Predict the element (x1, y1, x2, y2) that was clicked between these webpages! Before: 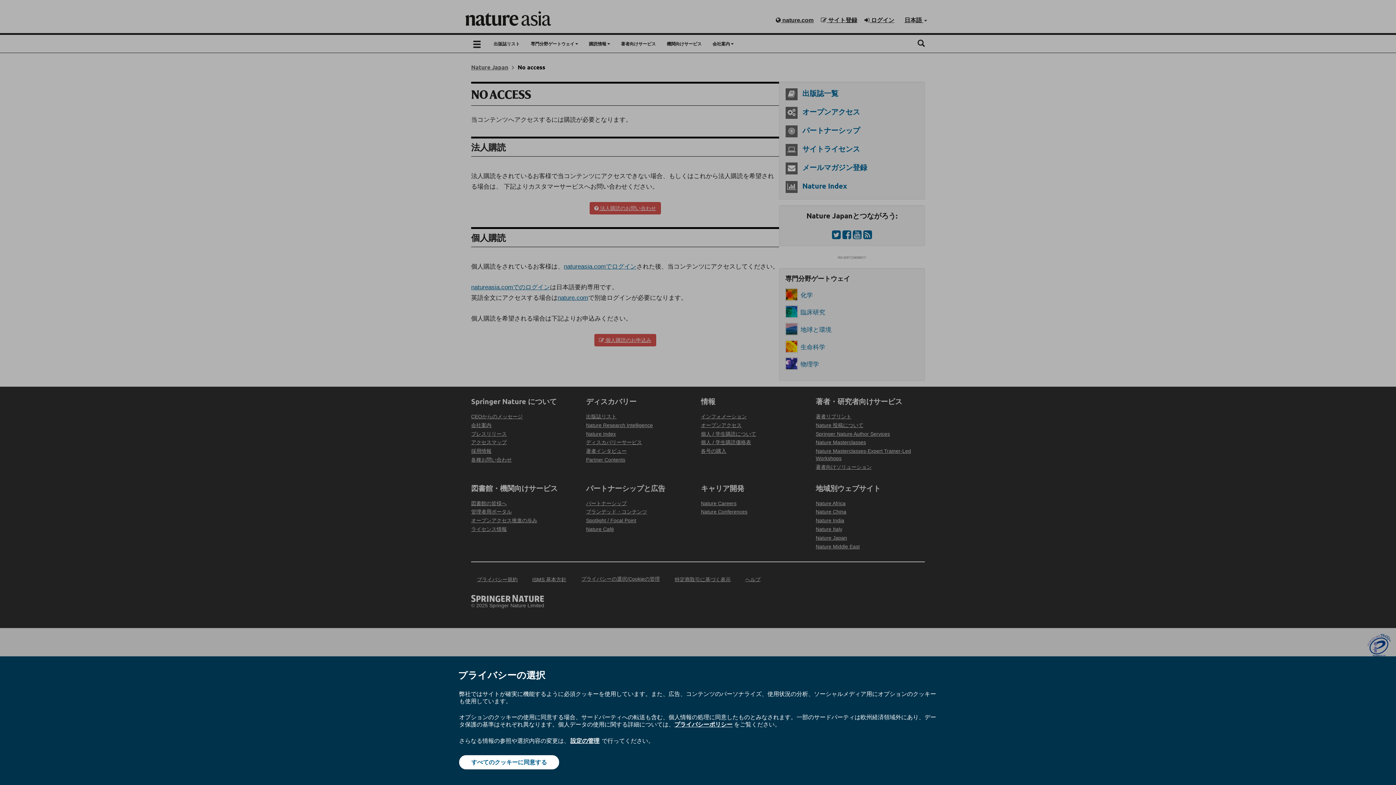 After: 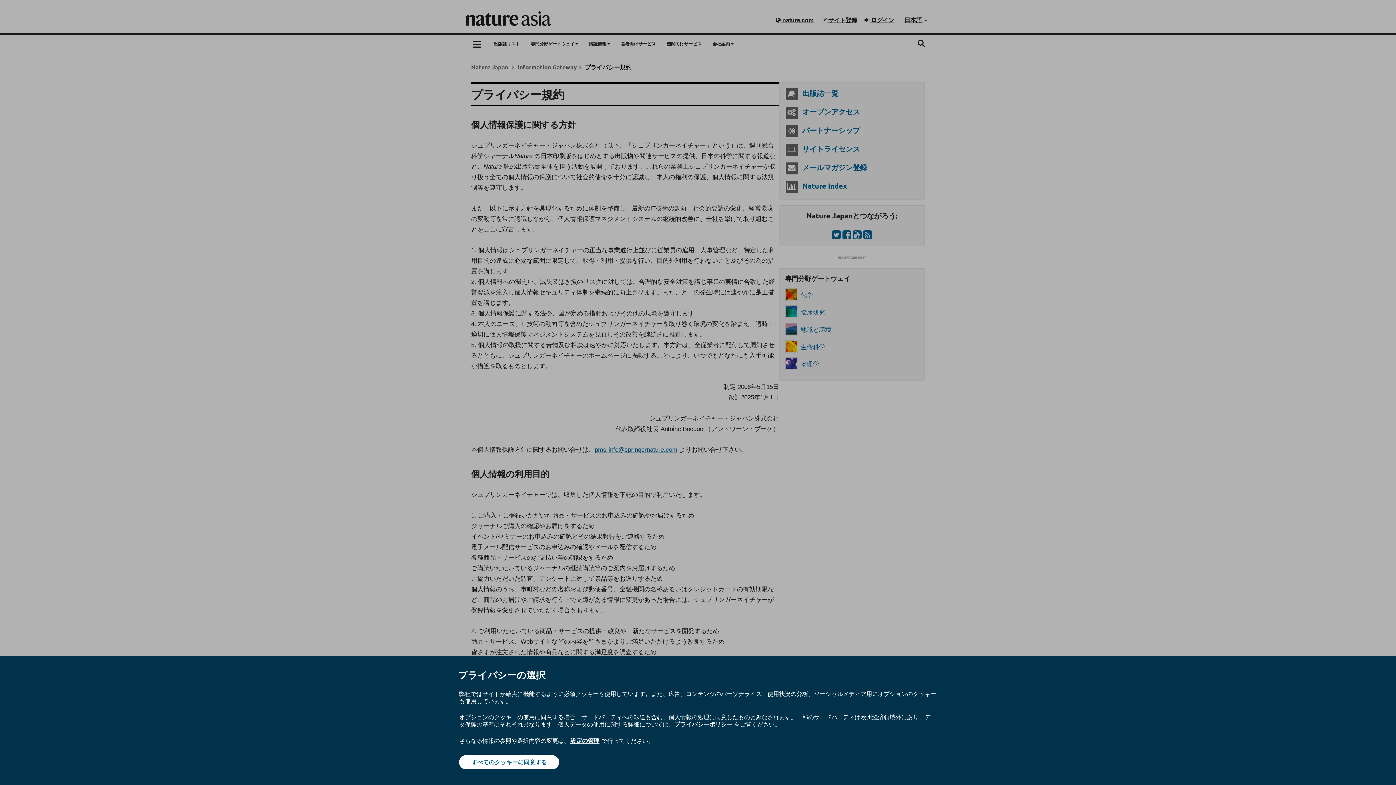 Action: label: プライバシーポリシー bbox: (674, 720, 732, 728)